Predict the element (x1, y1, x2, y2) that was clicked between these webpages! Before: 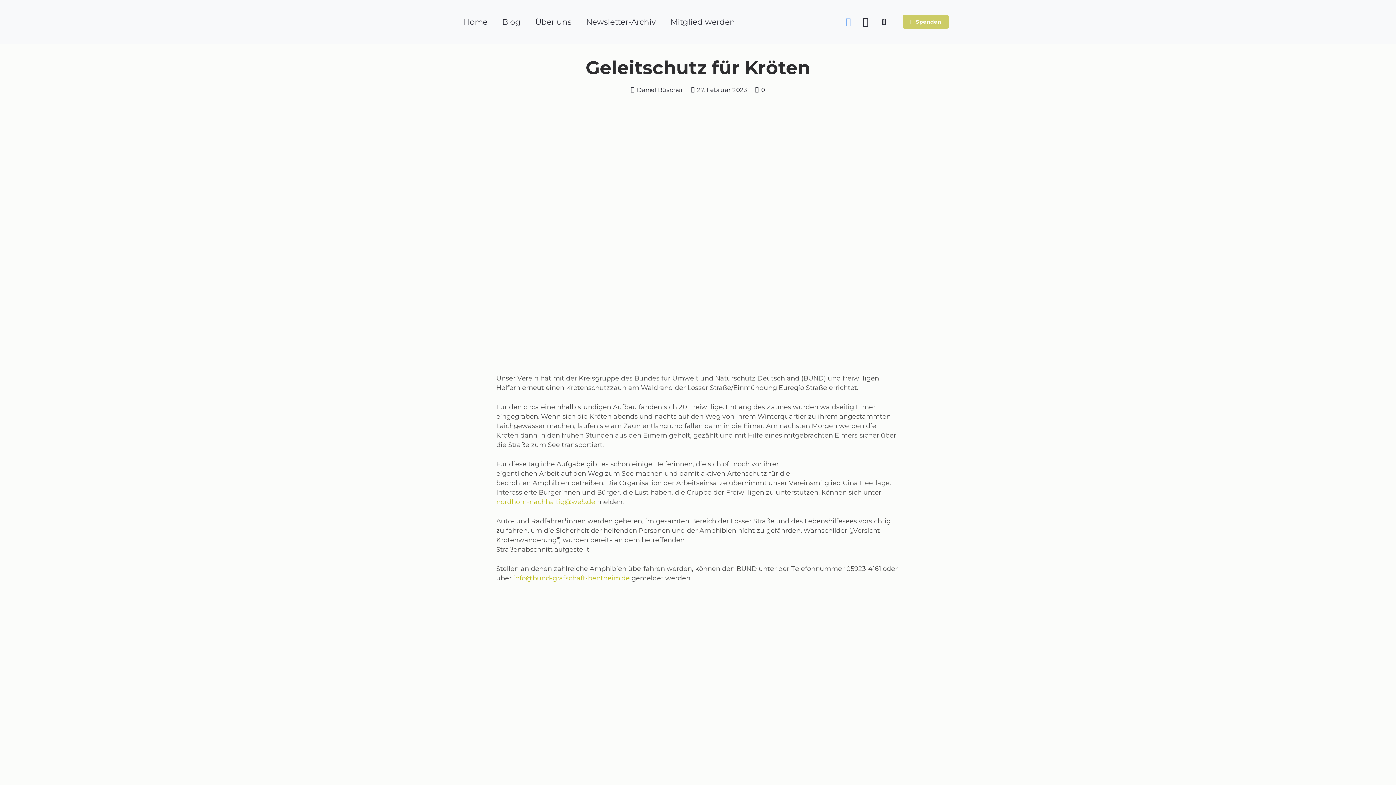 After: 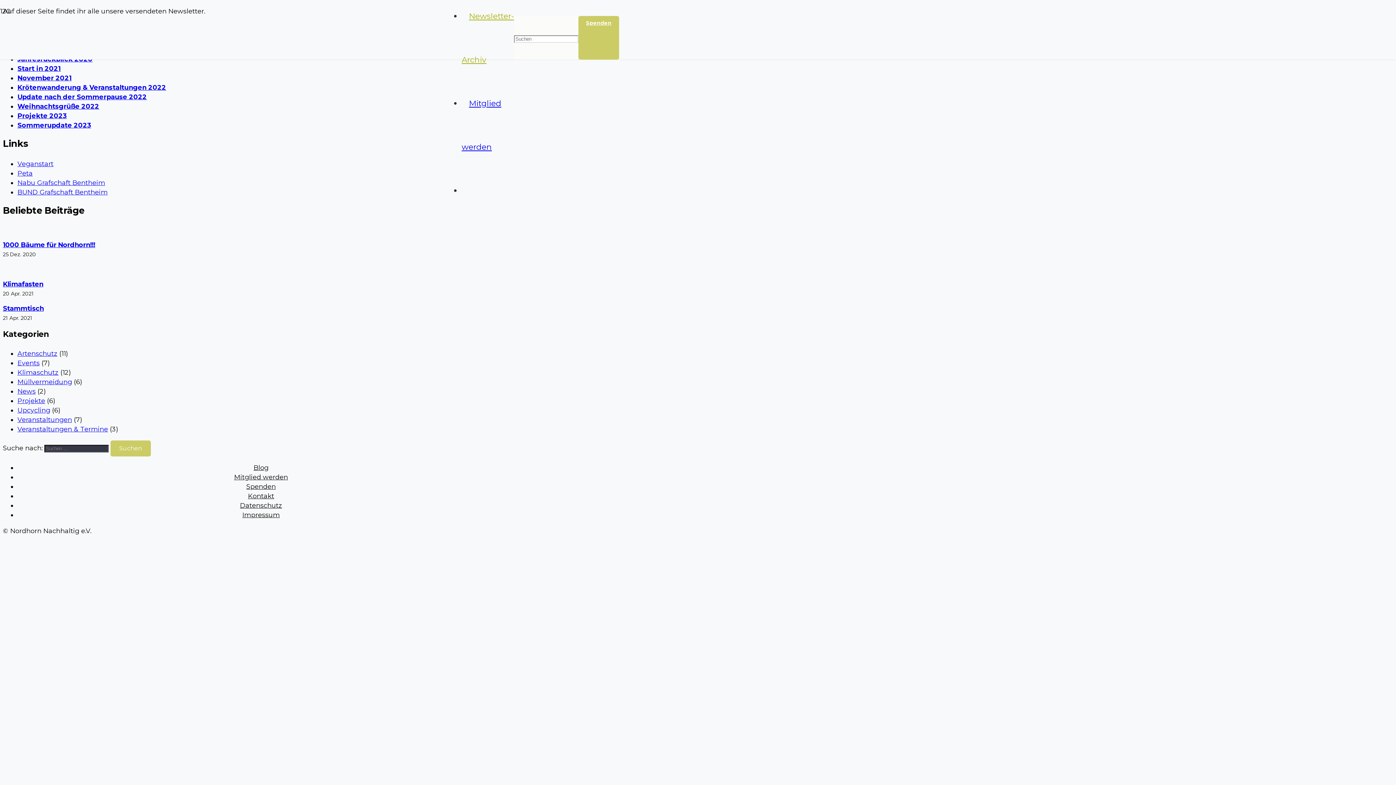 Action: label: Newsletter-Archiv bbox: (578, 0, 663, 43)